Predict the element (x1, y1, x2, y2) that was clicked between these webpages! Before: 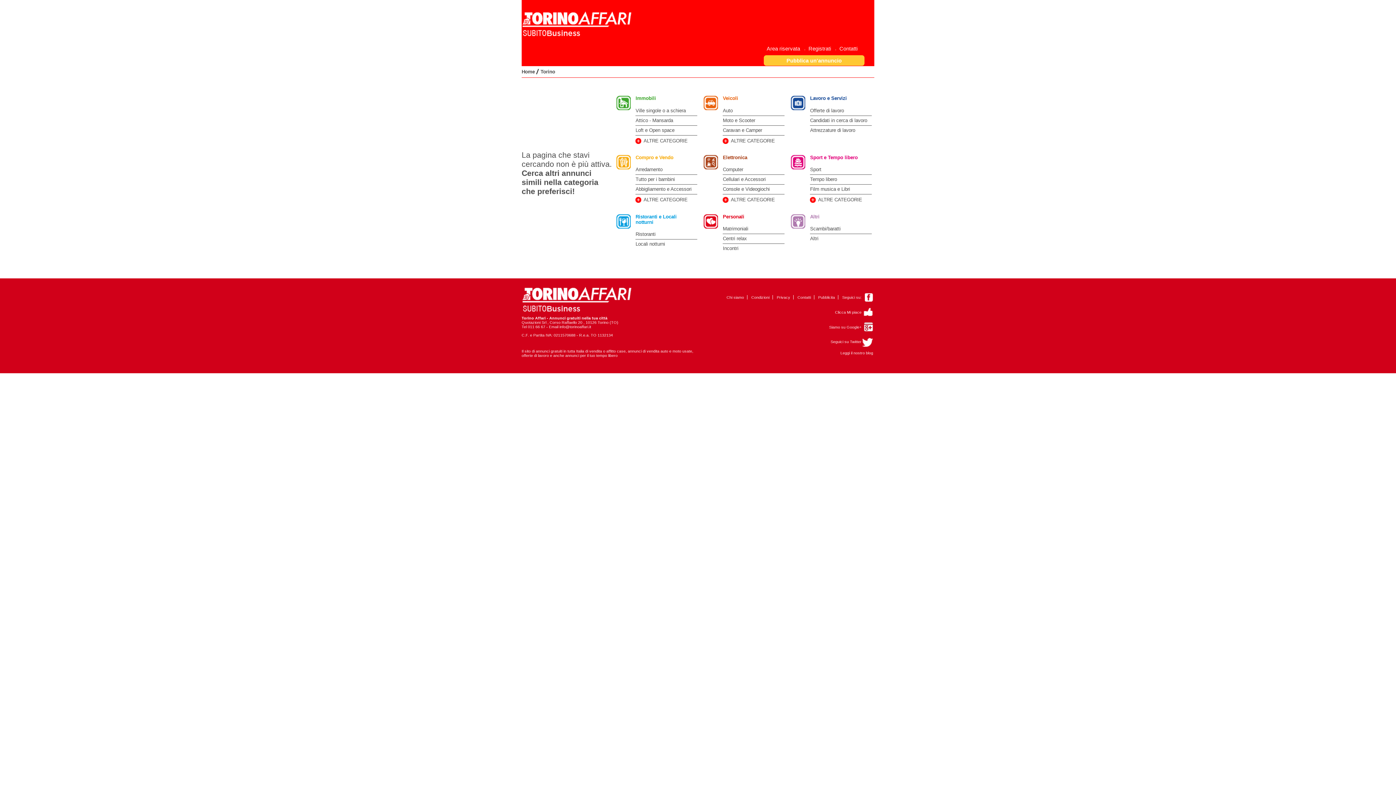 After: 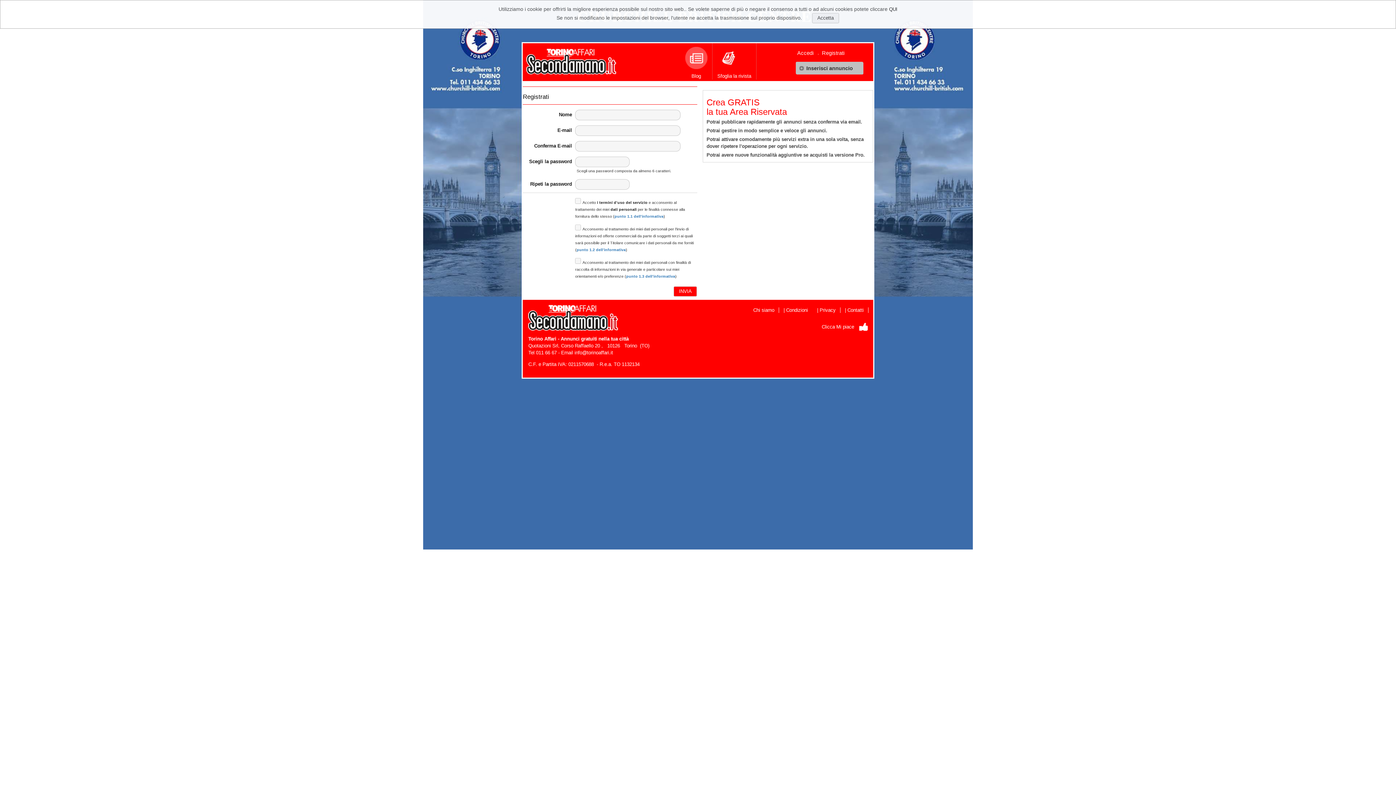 Action: label: Registrati bbox: (807, 43, 838, 53)